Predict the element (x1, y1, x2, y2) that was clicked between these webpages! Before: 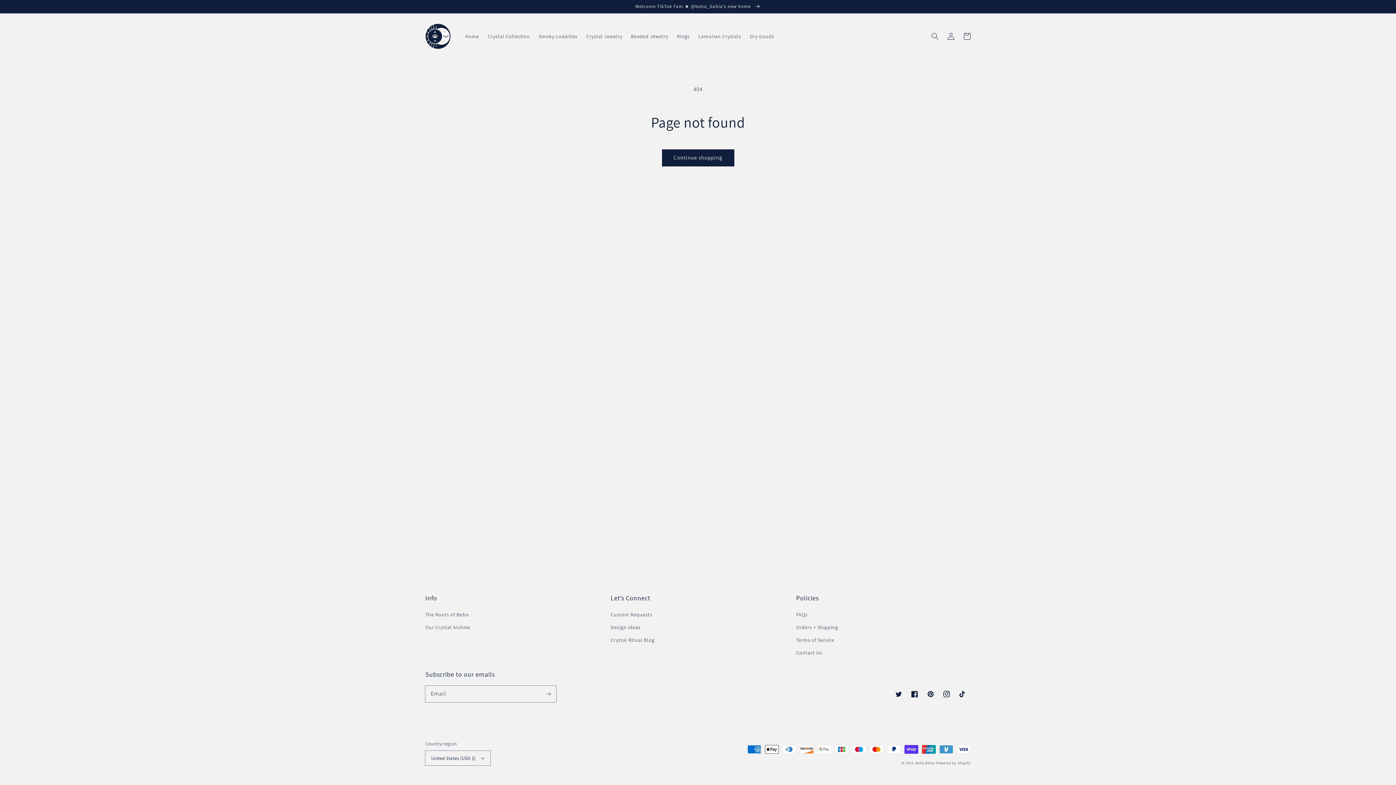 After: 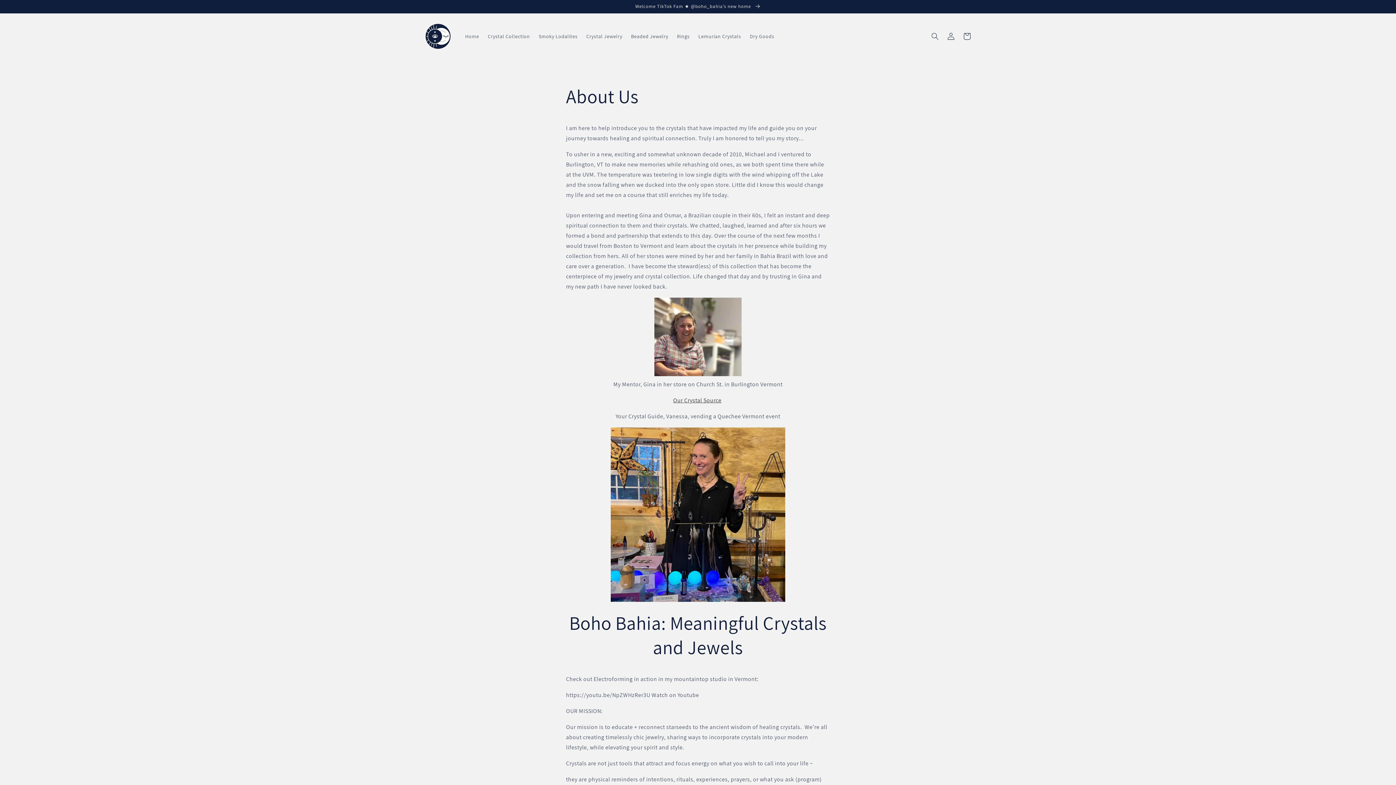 Action: label: The Roots of Boho bbox: (425, 610, 469, 621)